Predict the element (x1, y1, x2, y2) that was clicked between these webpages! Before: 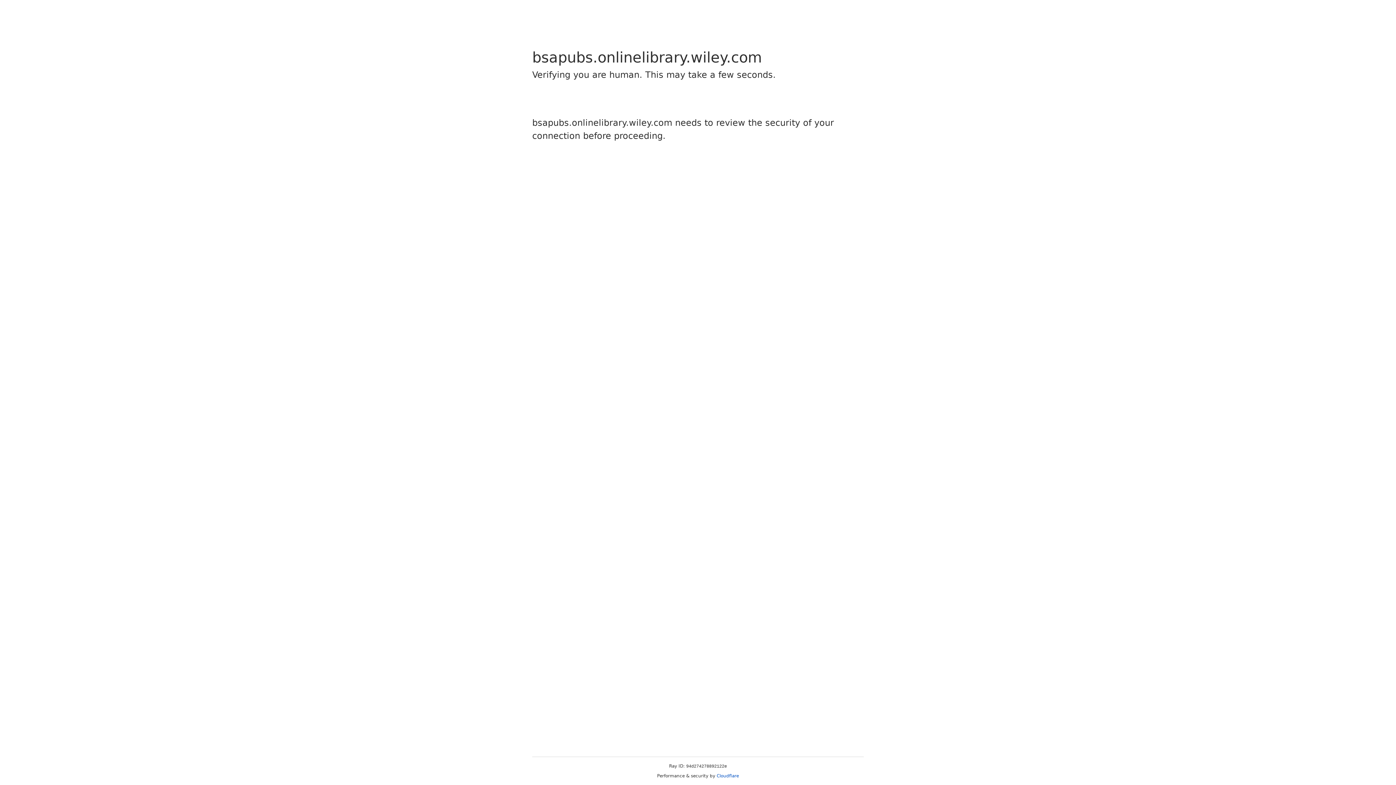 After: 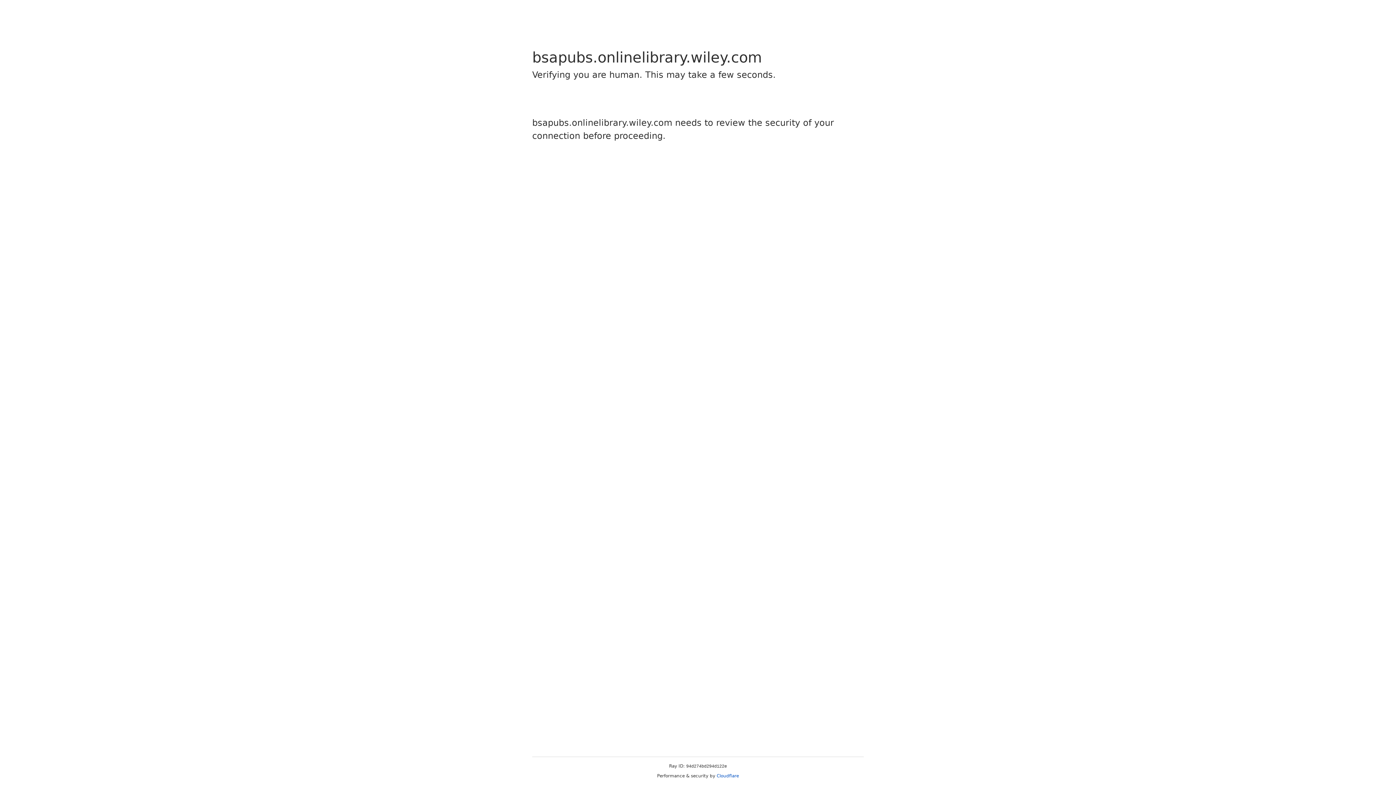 Action: bbox: (716, 773, 739, 778) label: Cloudflare